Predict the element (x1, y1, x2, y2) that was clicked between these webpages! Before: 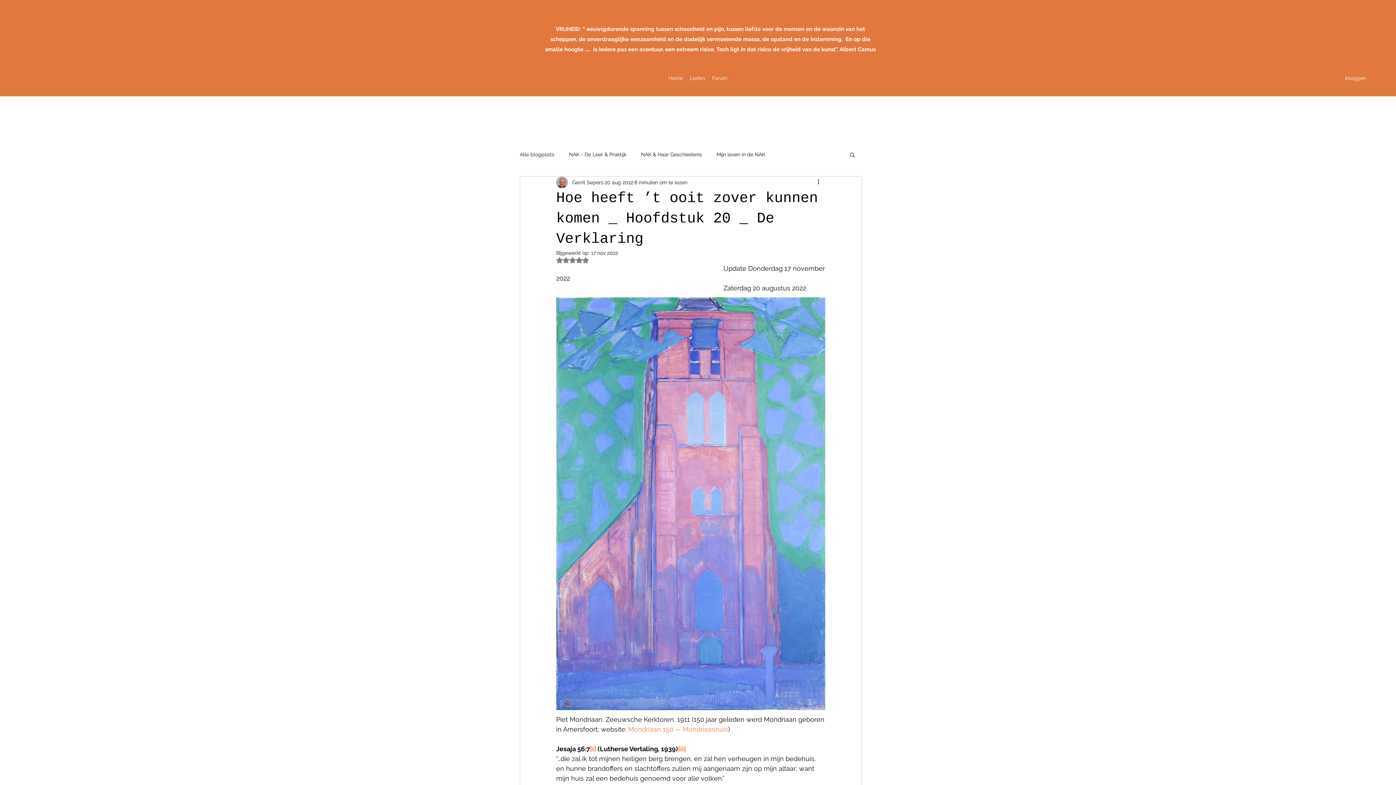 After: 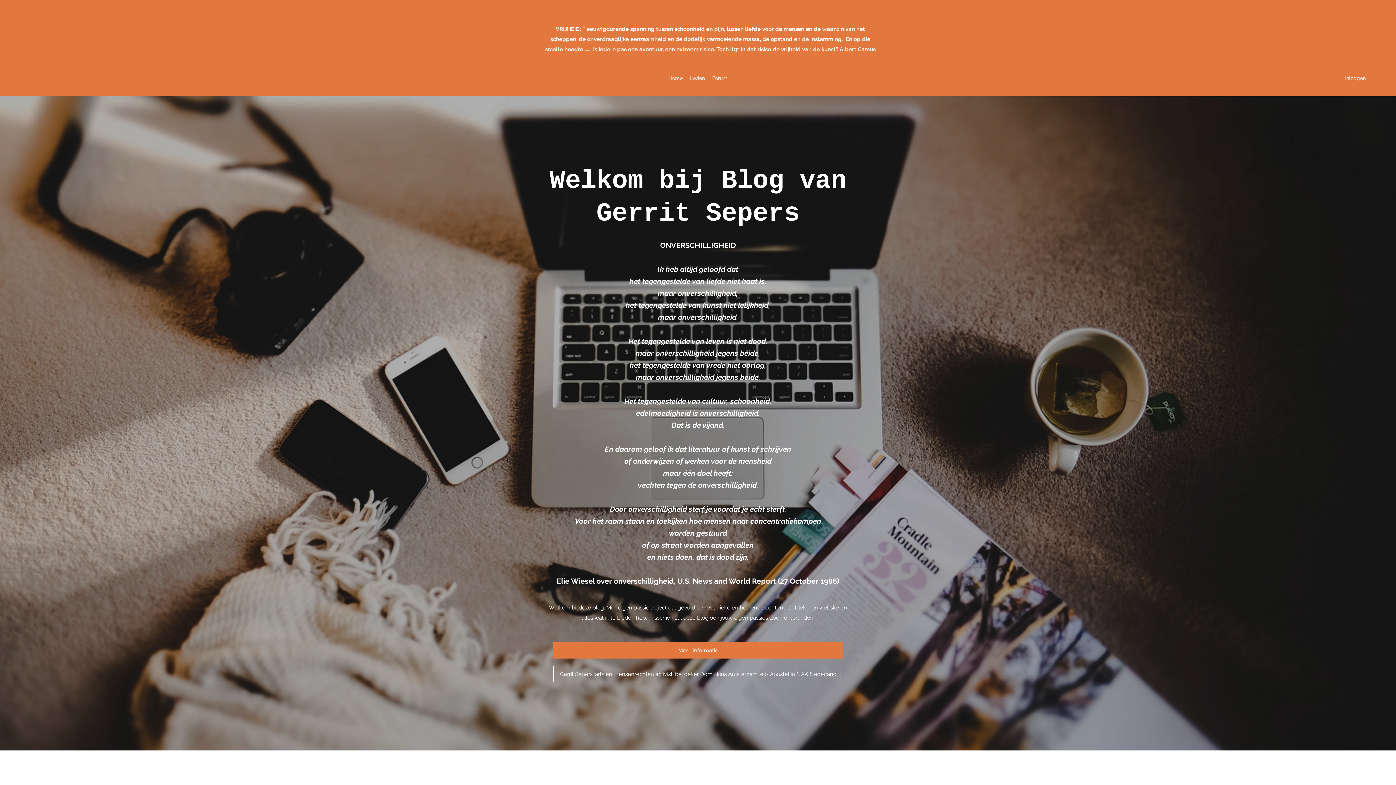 Action: label: Home bbox: (665, 72, 686, 83)